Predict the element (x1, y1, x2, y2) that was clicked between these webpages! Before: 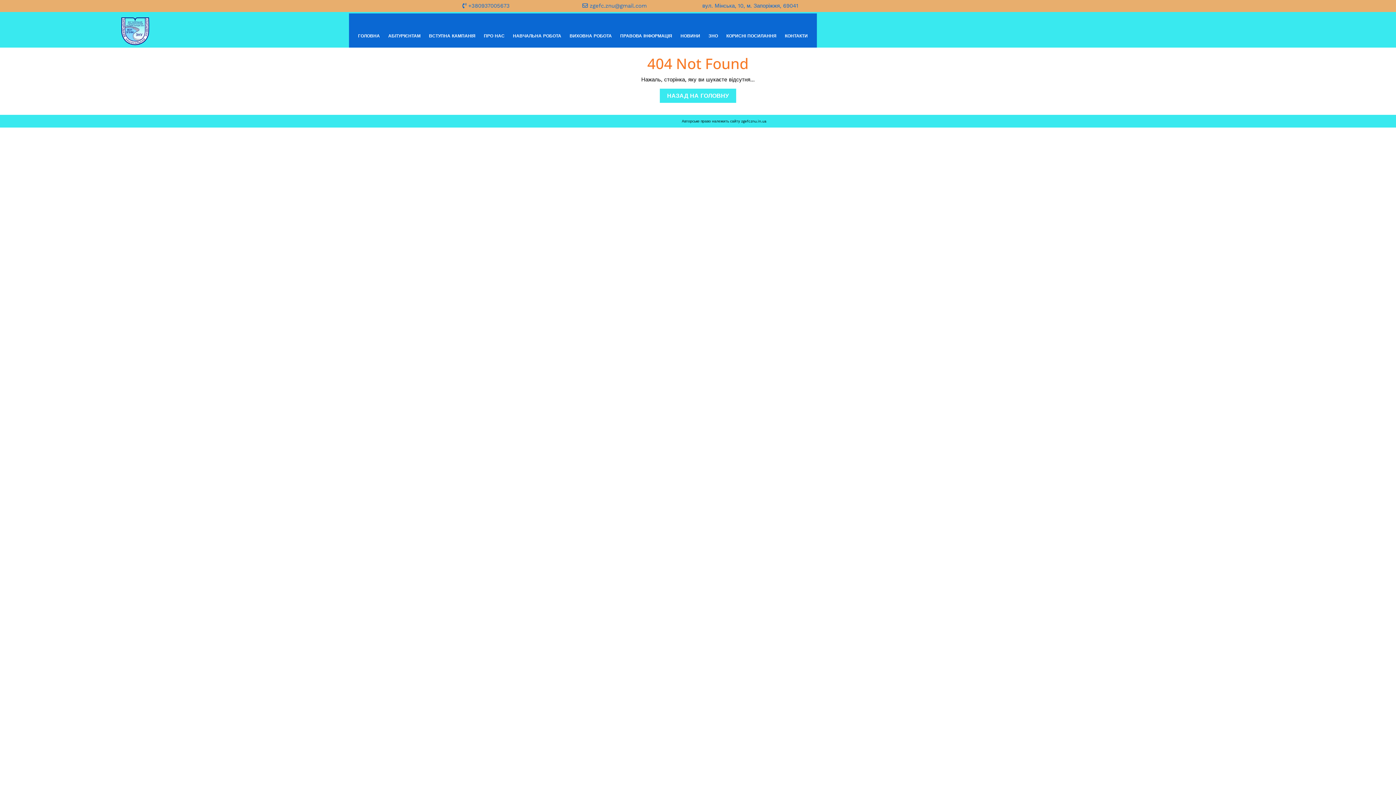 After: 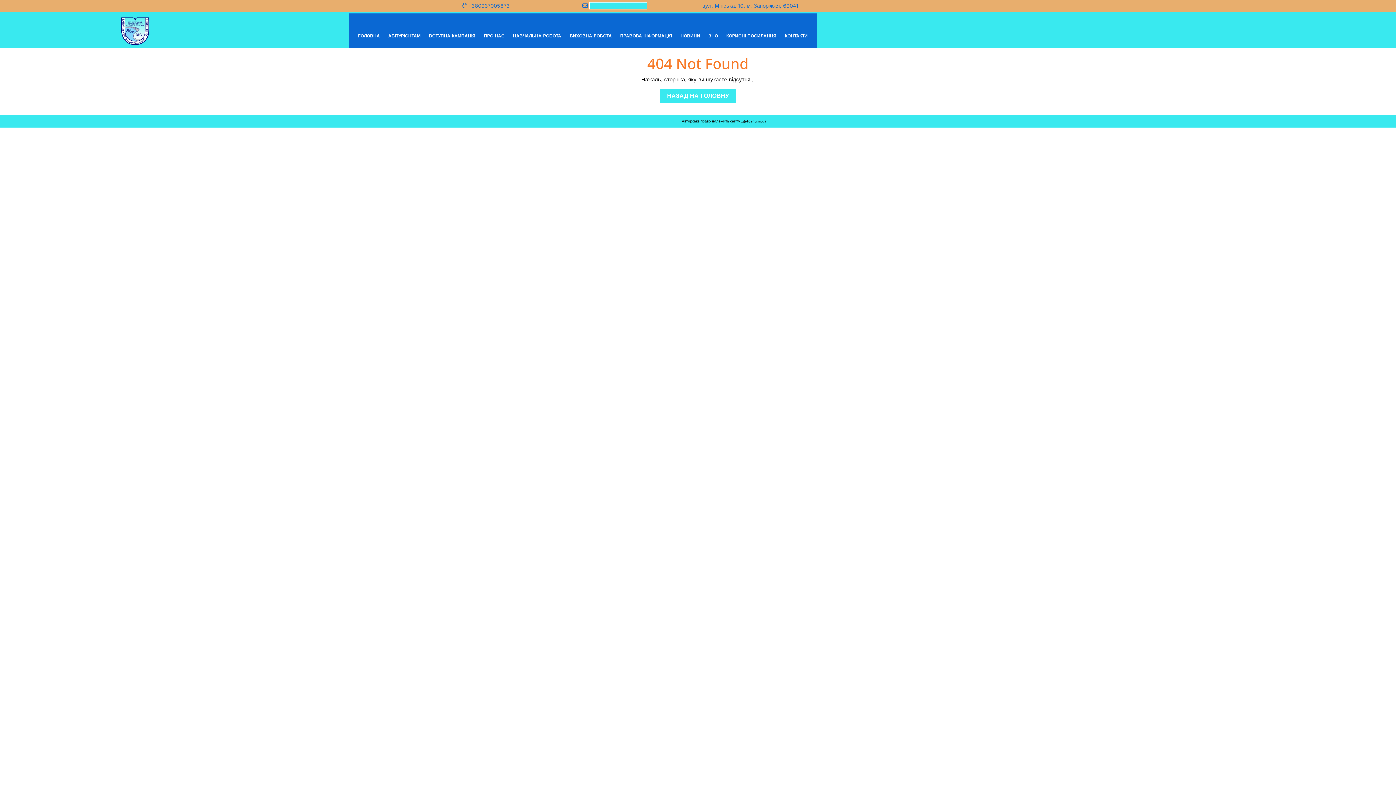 Action: bbox: (589, 2, 646, 9) label: zgefc.znu@gmail.com
zgefc.znu@gmail.com